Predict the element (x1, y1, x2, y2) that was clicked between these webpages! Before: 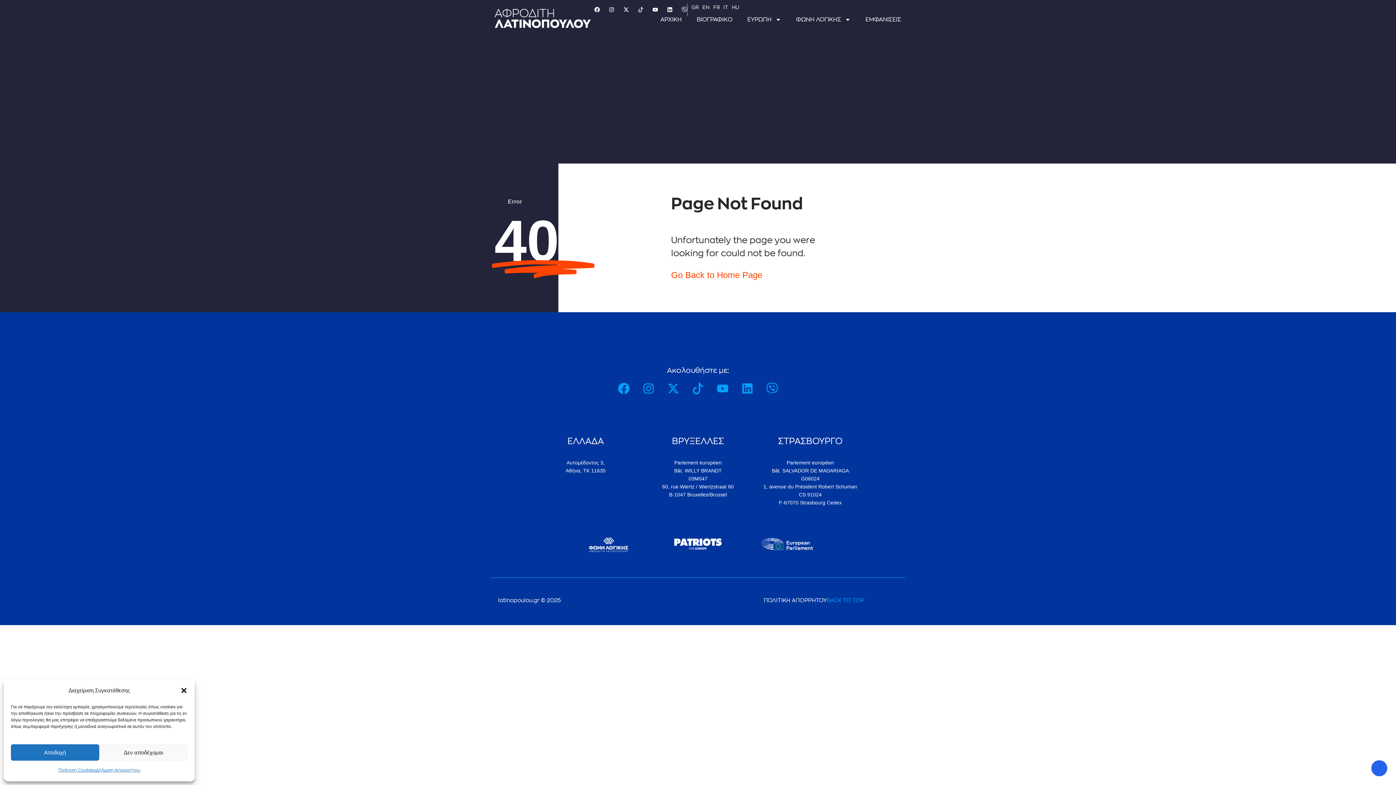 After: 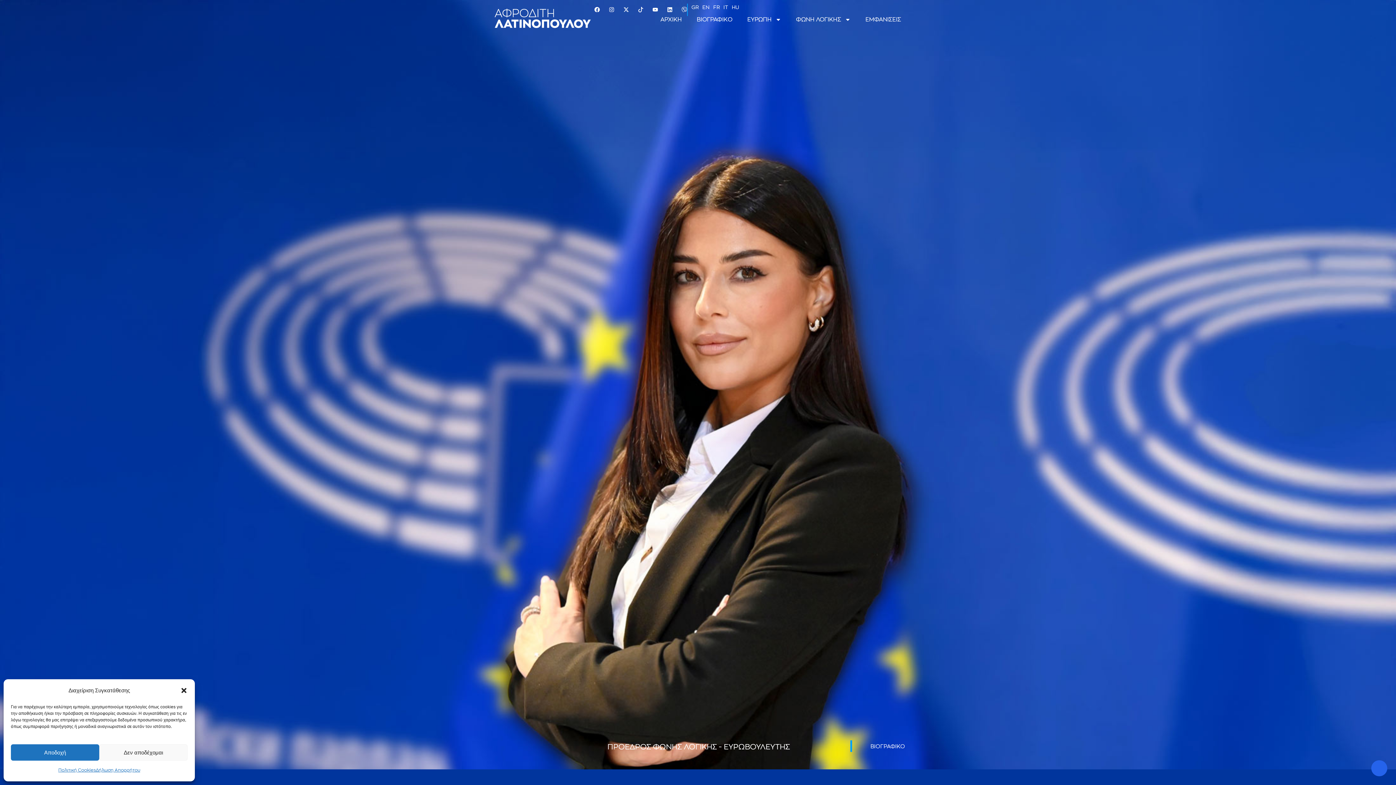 Action: label: ΑΡΧΙΚΗ bbox: (660, 16, 682, 23)